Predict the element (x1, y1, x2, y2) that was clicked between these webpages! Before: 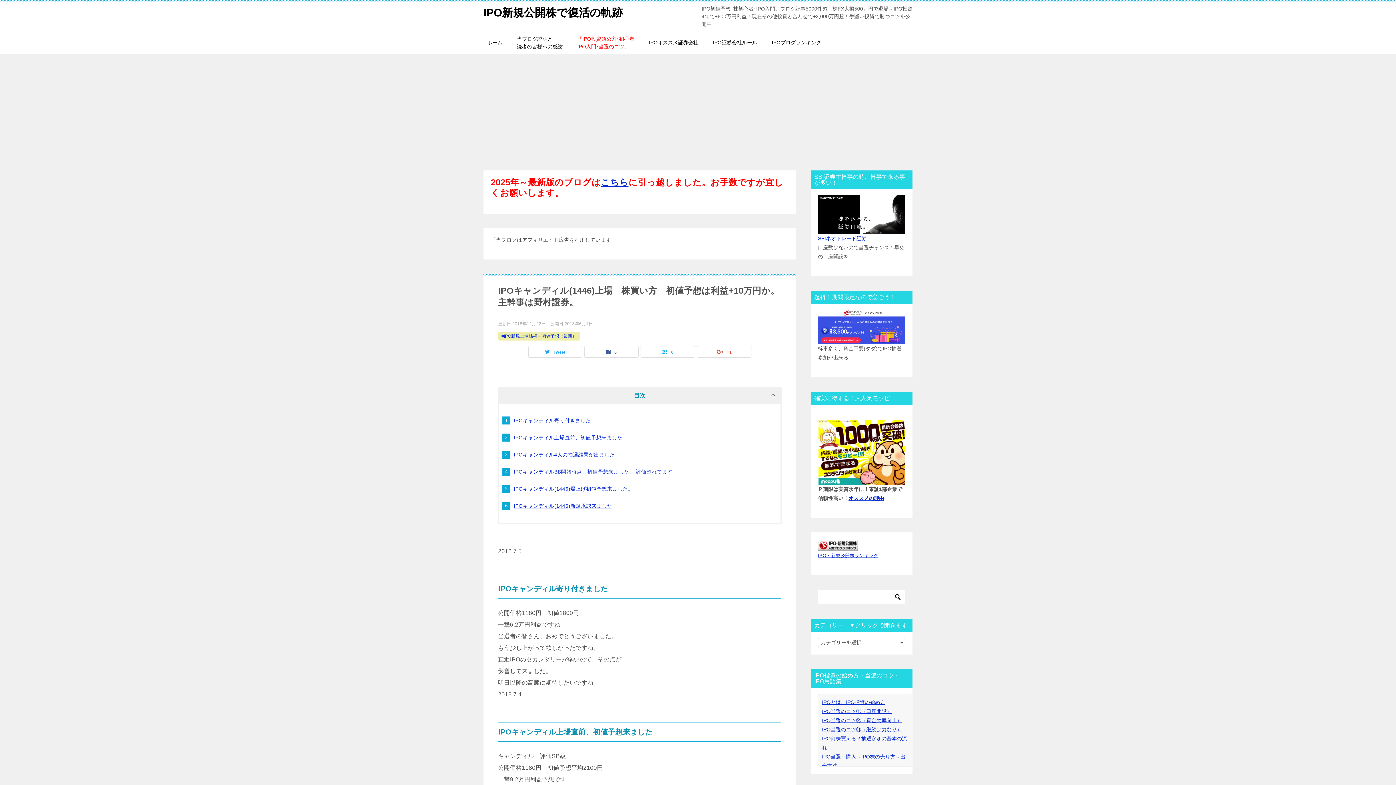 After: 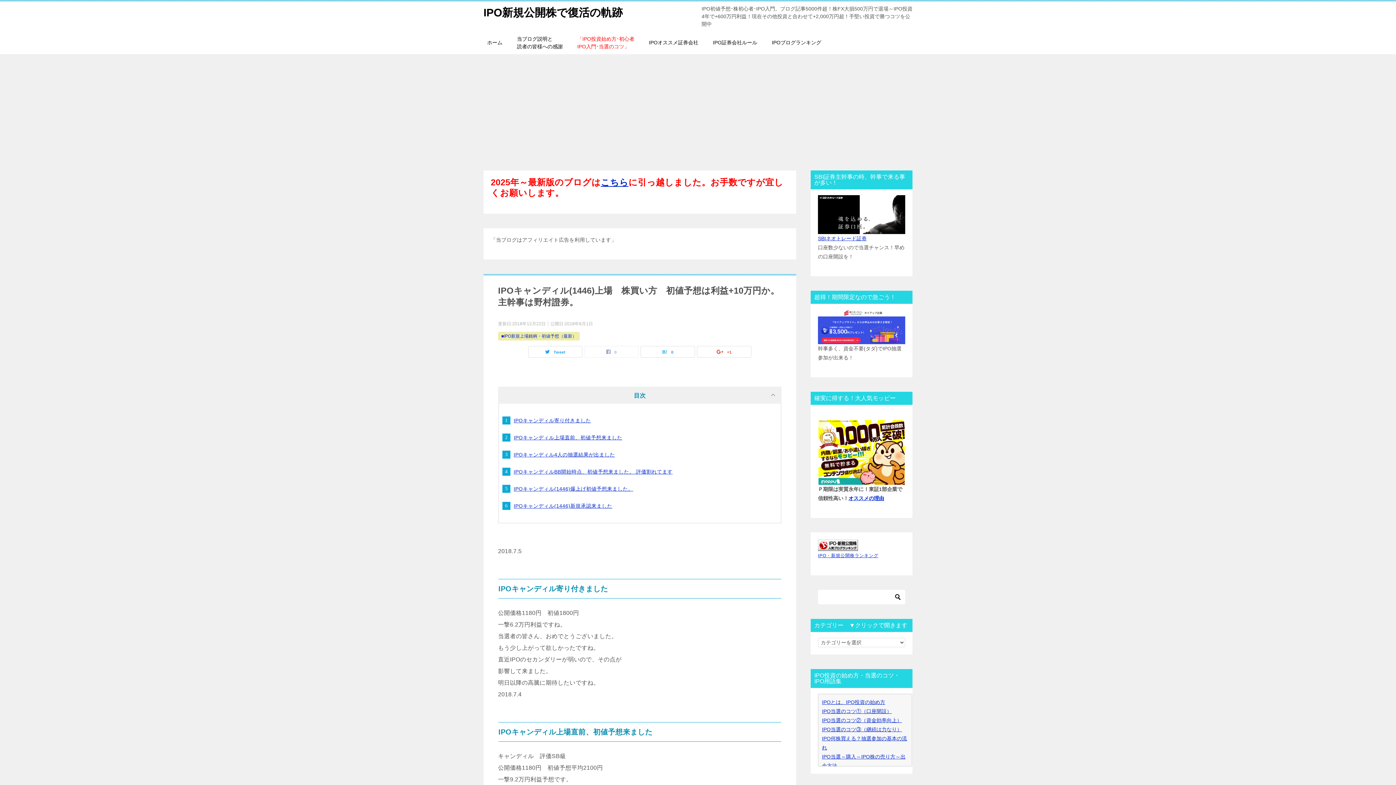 Action: label: 0 bbox: (584, 346, 638, 357)